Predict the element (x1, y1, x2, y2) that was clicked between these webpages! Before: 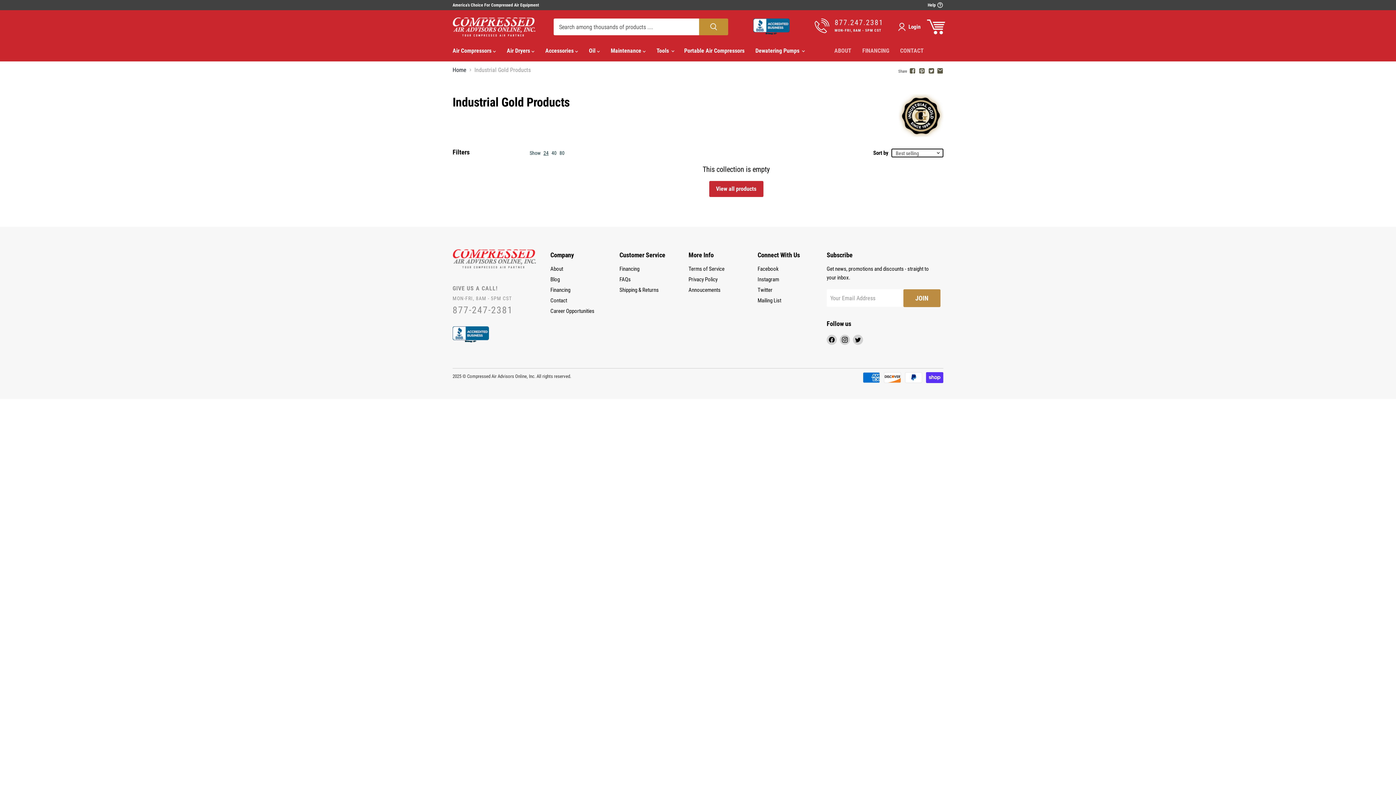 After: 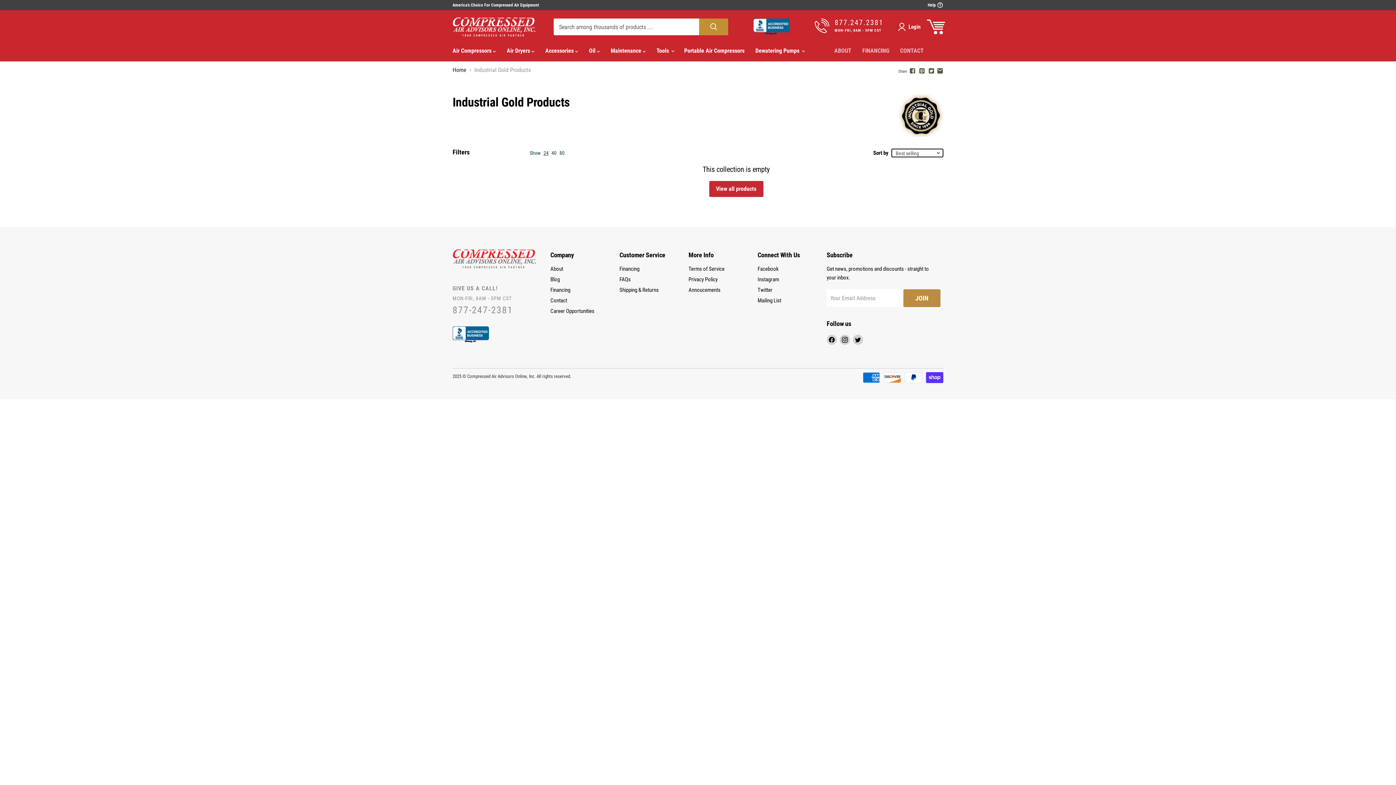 Action: label: 877-247-2381 bbox: (452, 305, 513, 315)